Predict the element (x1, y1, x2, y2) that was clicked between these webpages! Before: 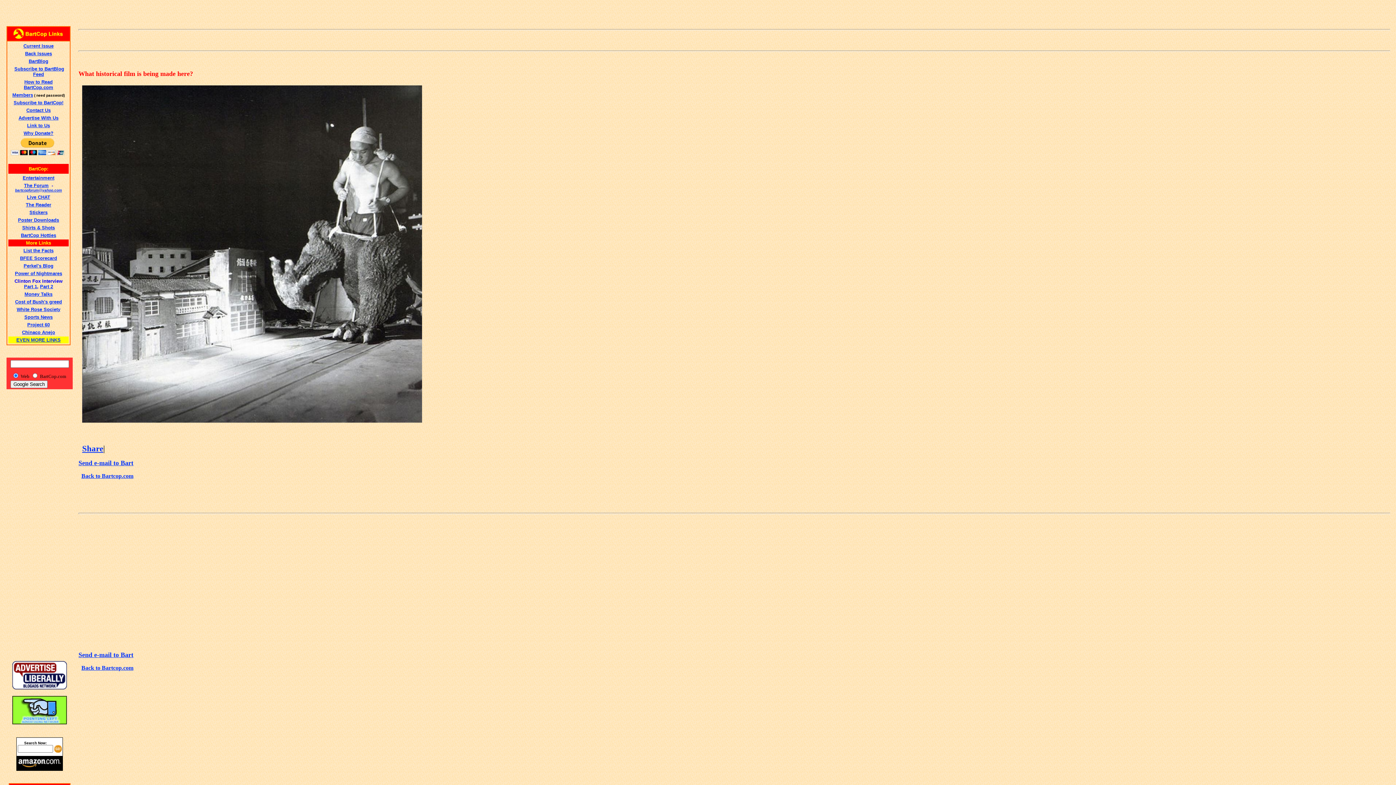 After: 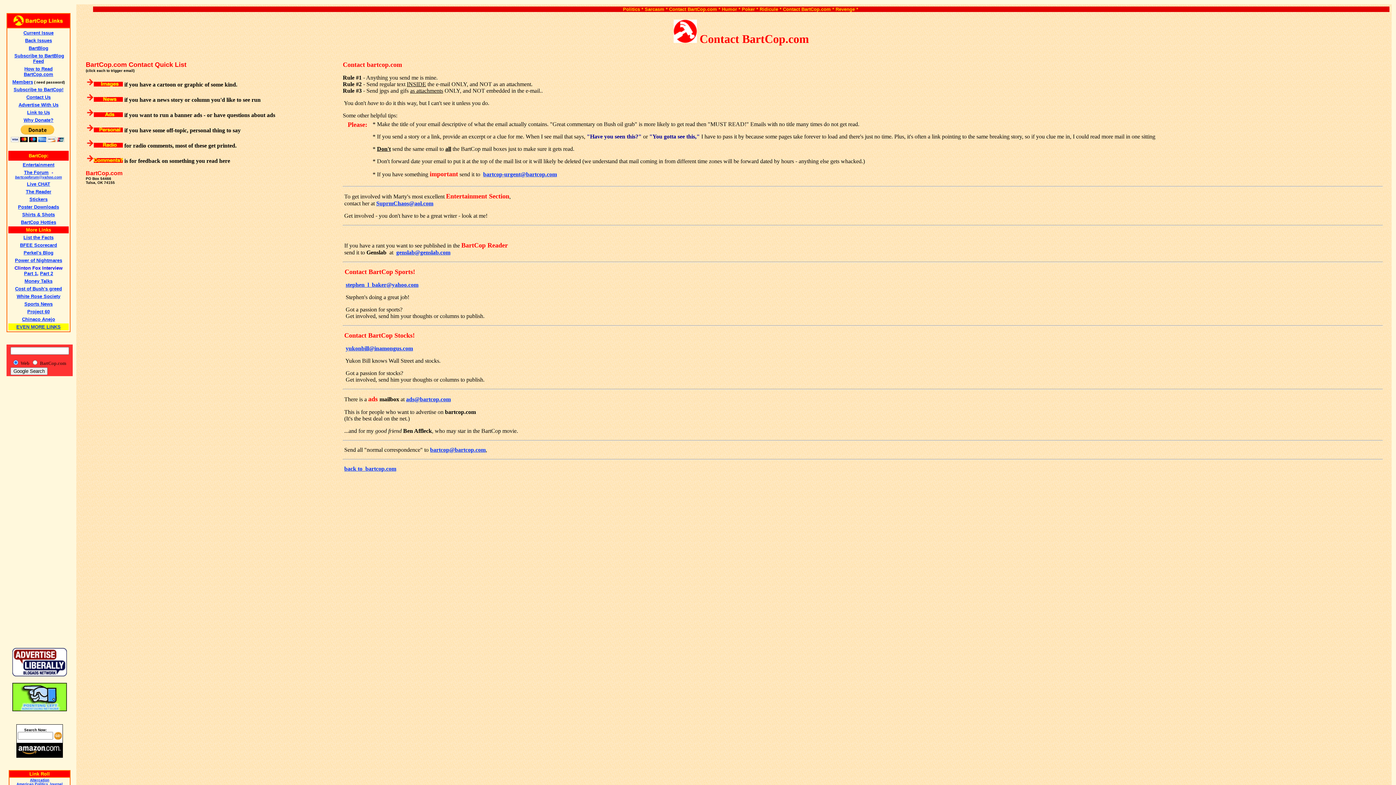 Action: label: Contact Us bbox: (26, 107, 50, 113)